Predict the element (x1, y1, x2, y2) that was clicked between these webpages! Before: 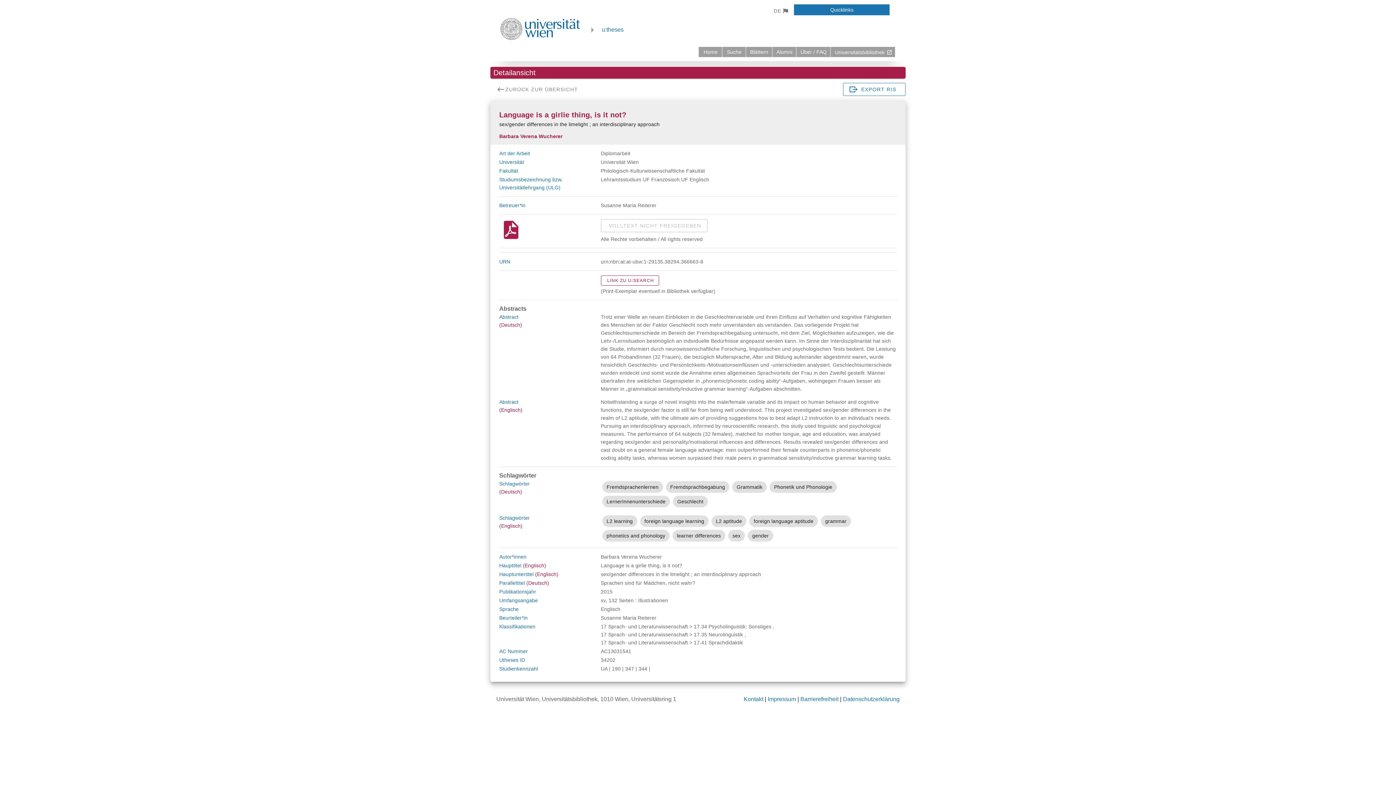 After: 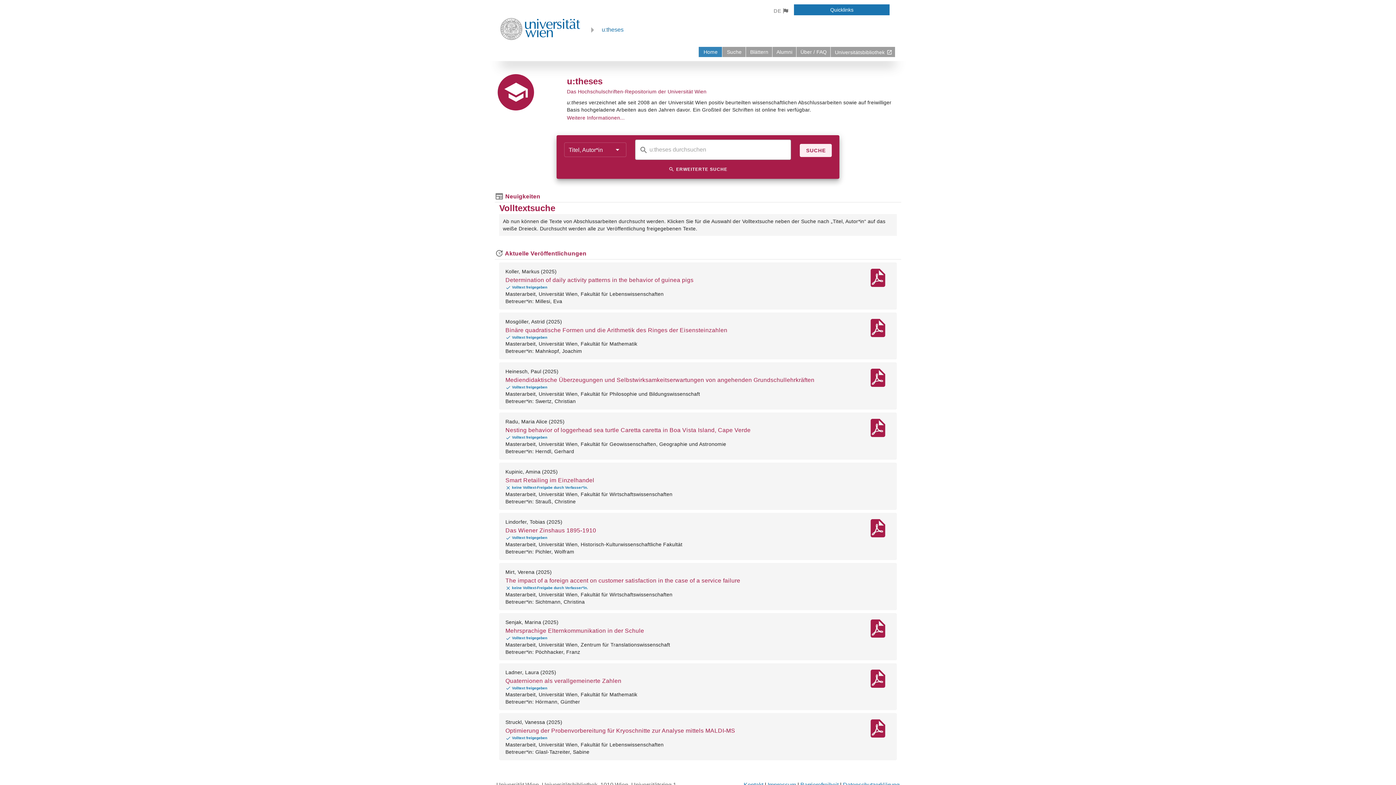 Action: bbox: (698, 46, 722, 57) label: zurück zur Startseite